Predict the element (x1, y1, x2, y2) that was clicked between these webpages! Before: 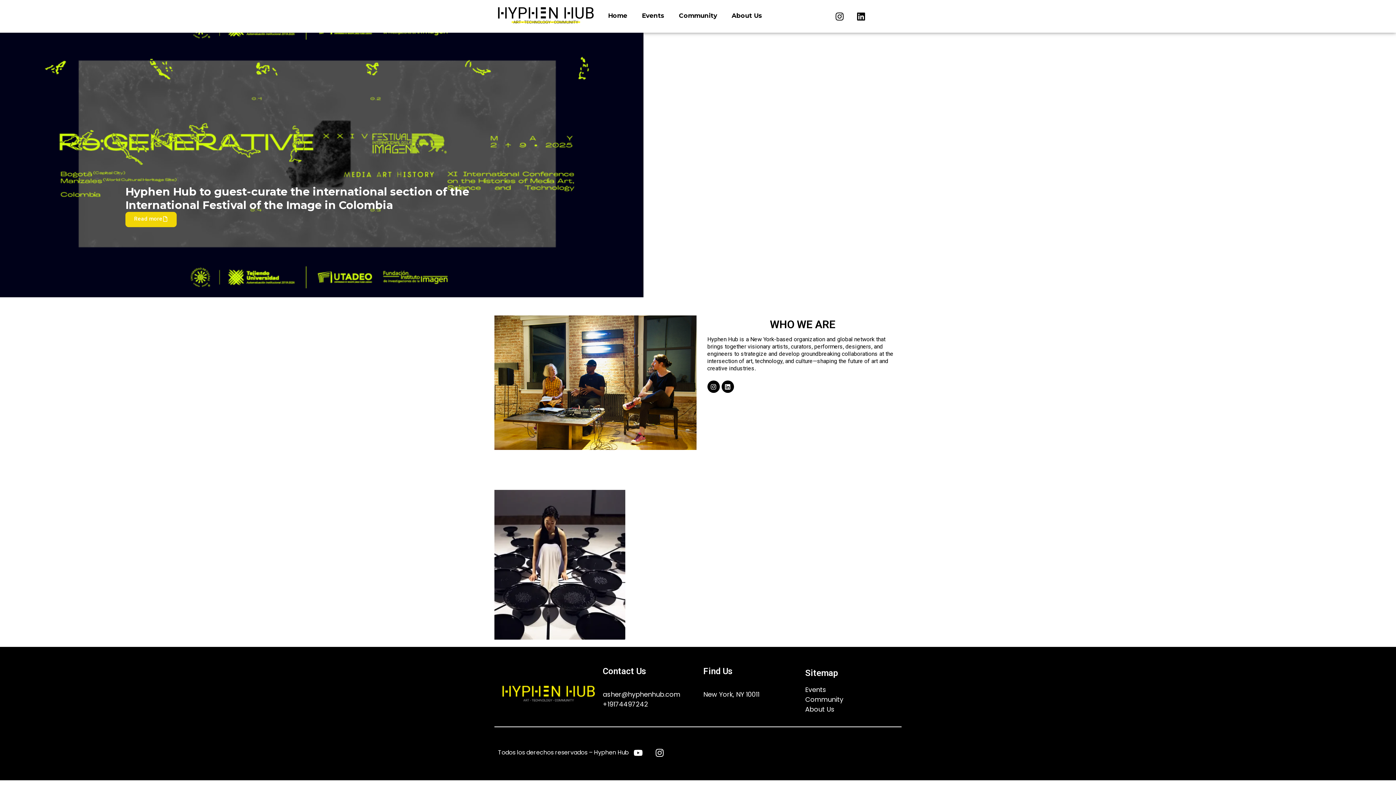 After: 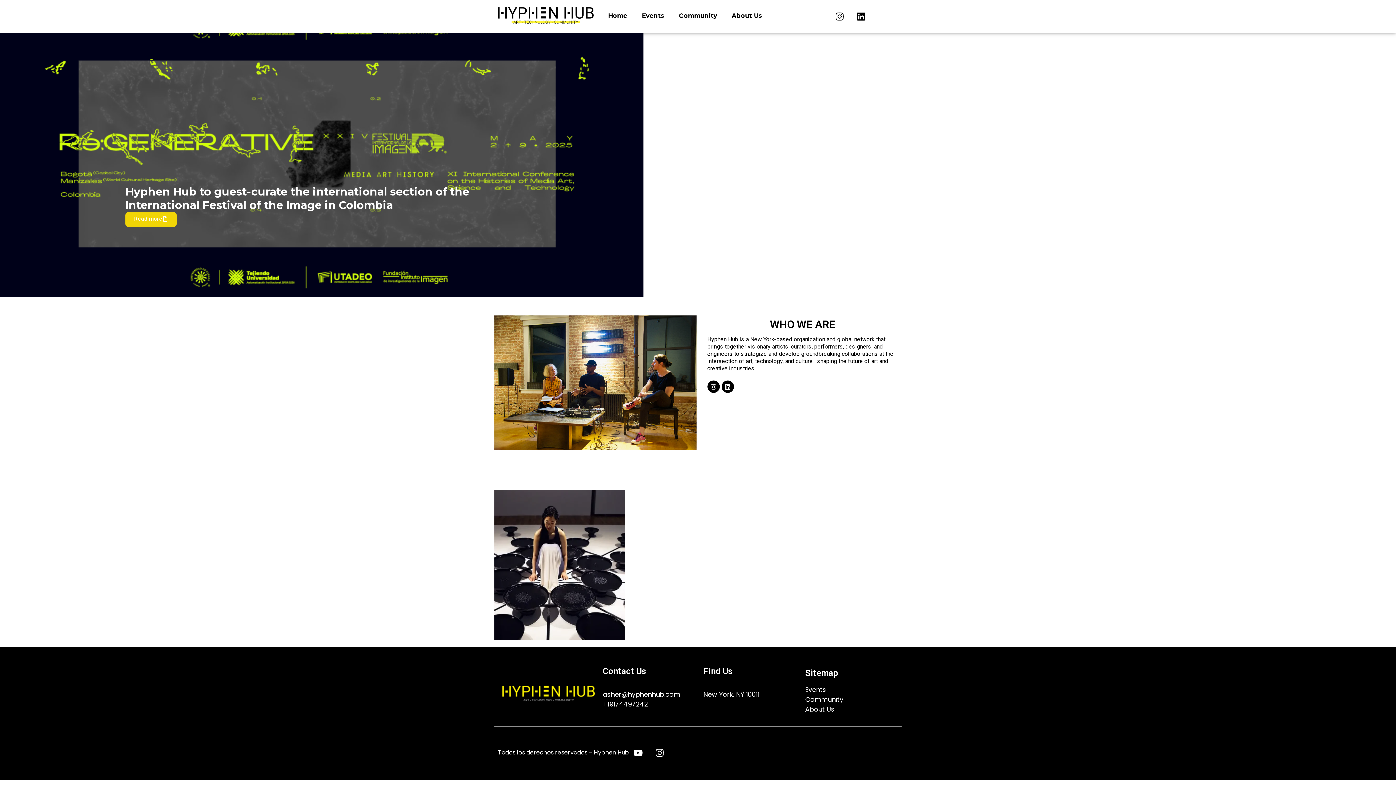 Action: label: Home bbox: (600, 7, 634, 24)